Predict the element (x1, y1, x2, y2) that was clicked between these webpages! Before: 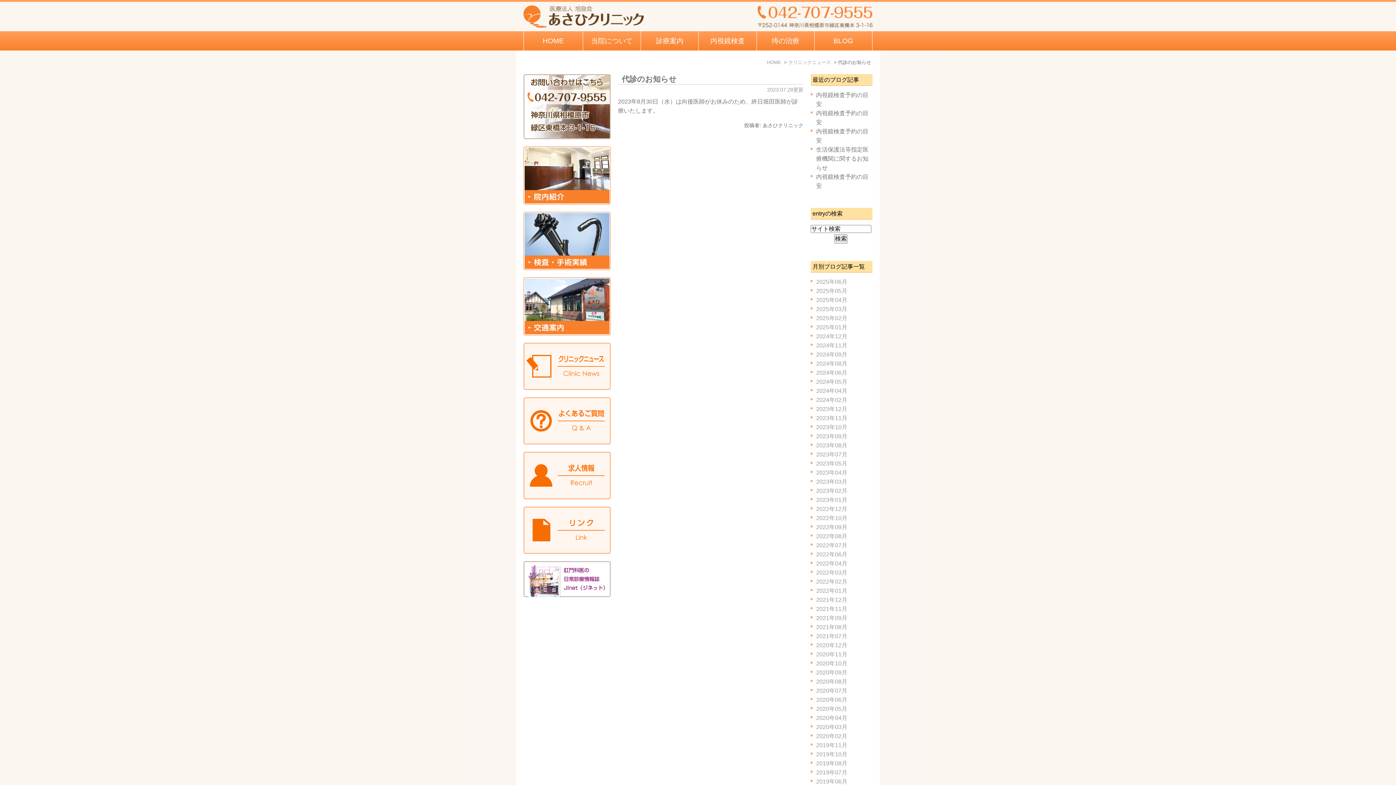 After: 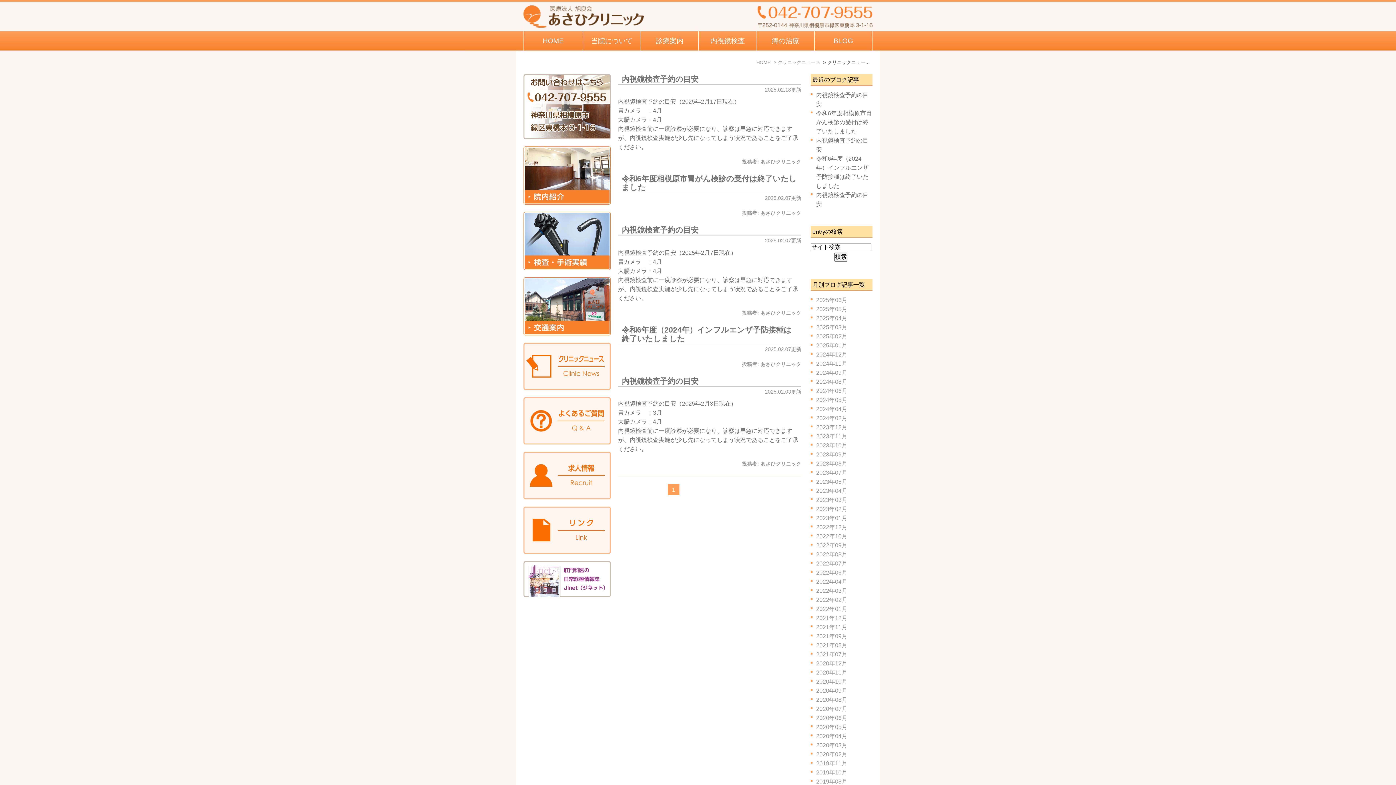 Action: bbox: (816, 315, 847, 321) label: 2025年02月